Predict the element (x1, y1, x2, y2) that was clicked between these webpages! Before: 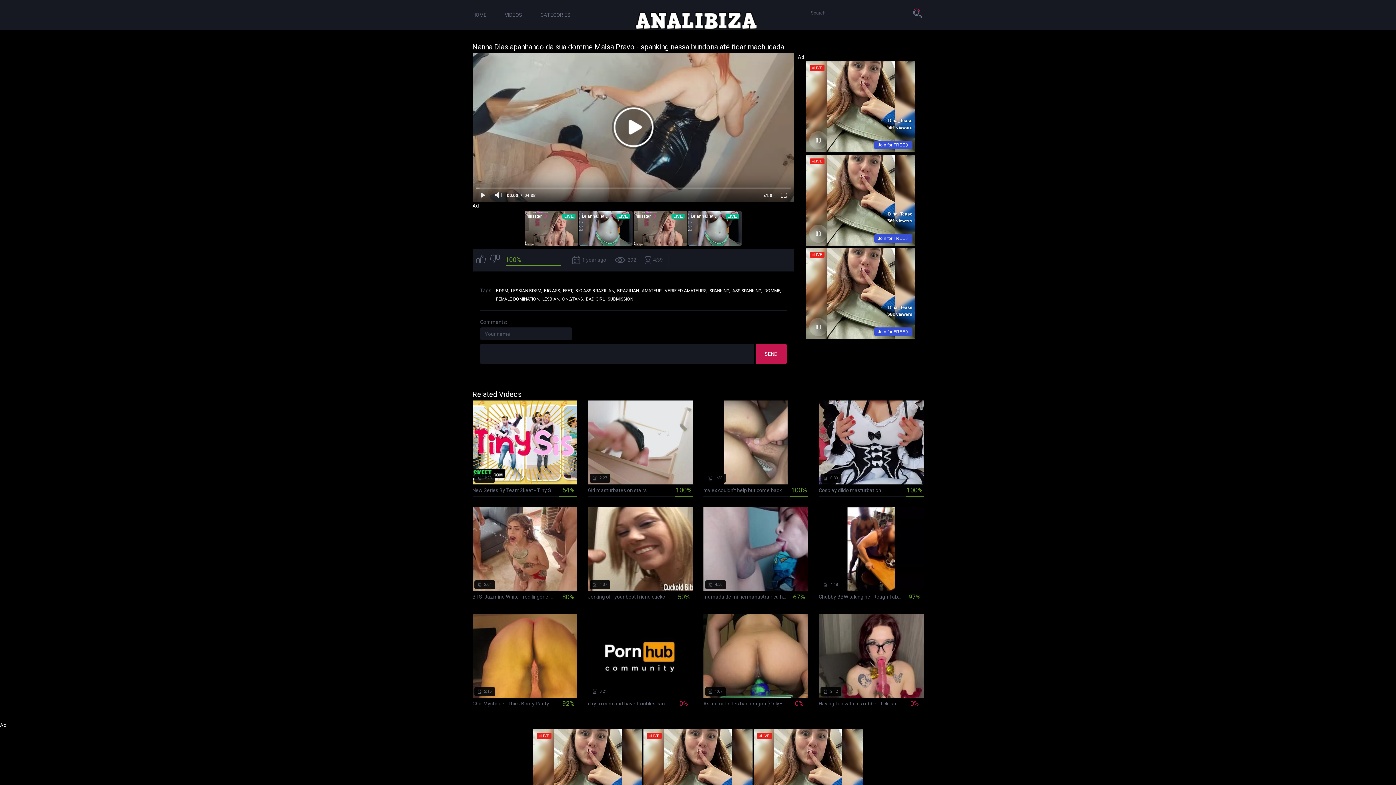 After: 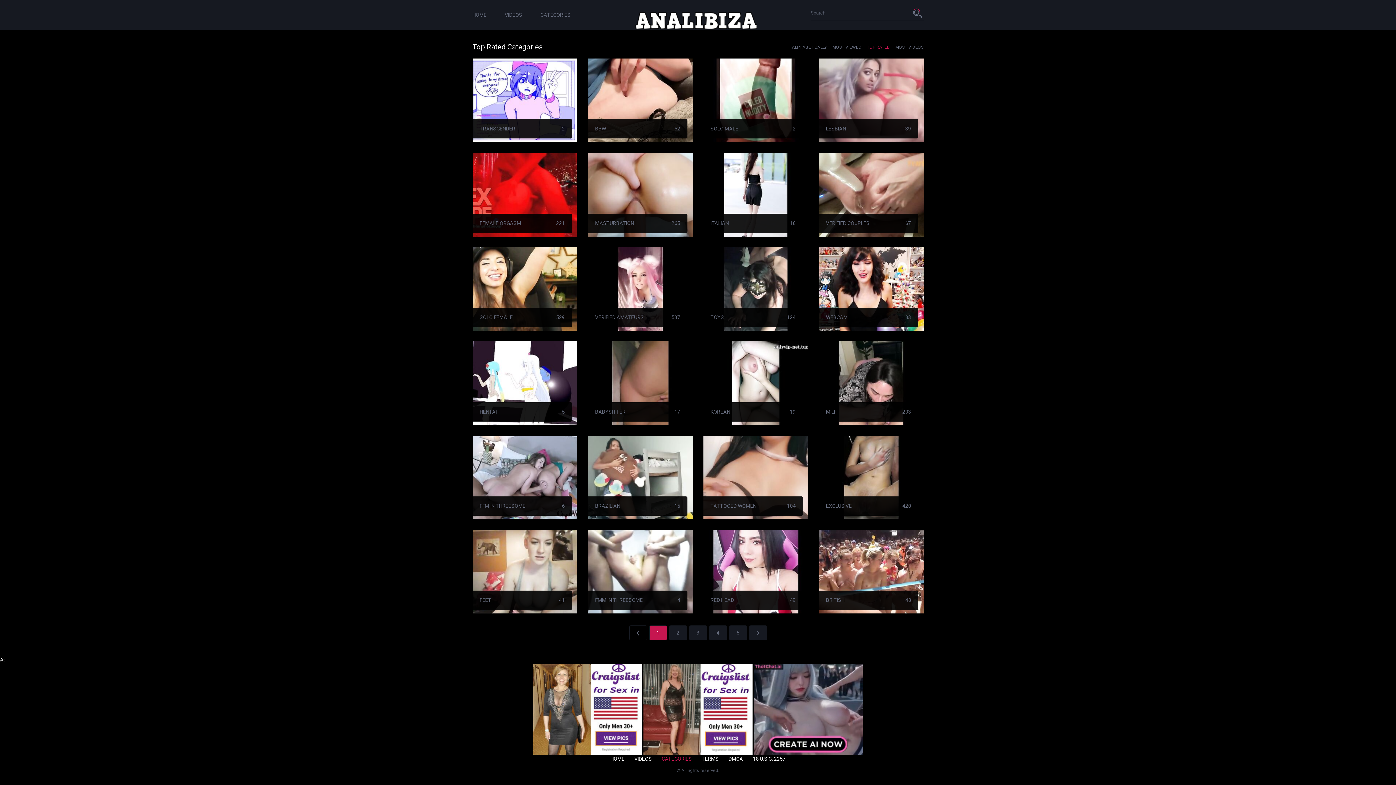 Action: bbox: (540, 11, 570, 17) label: CATEGORIES